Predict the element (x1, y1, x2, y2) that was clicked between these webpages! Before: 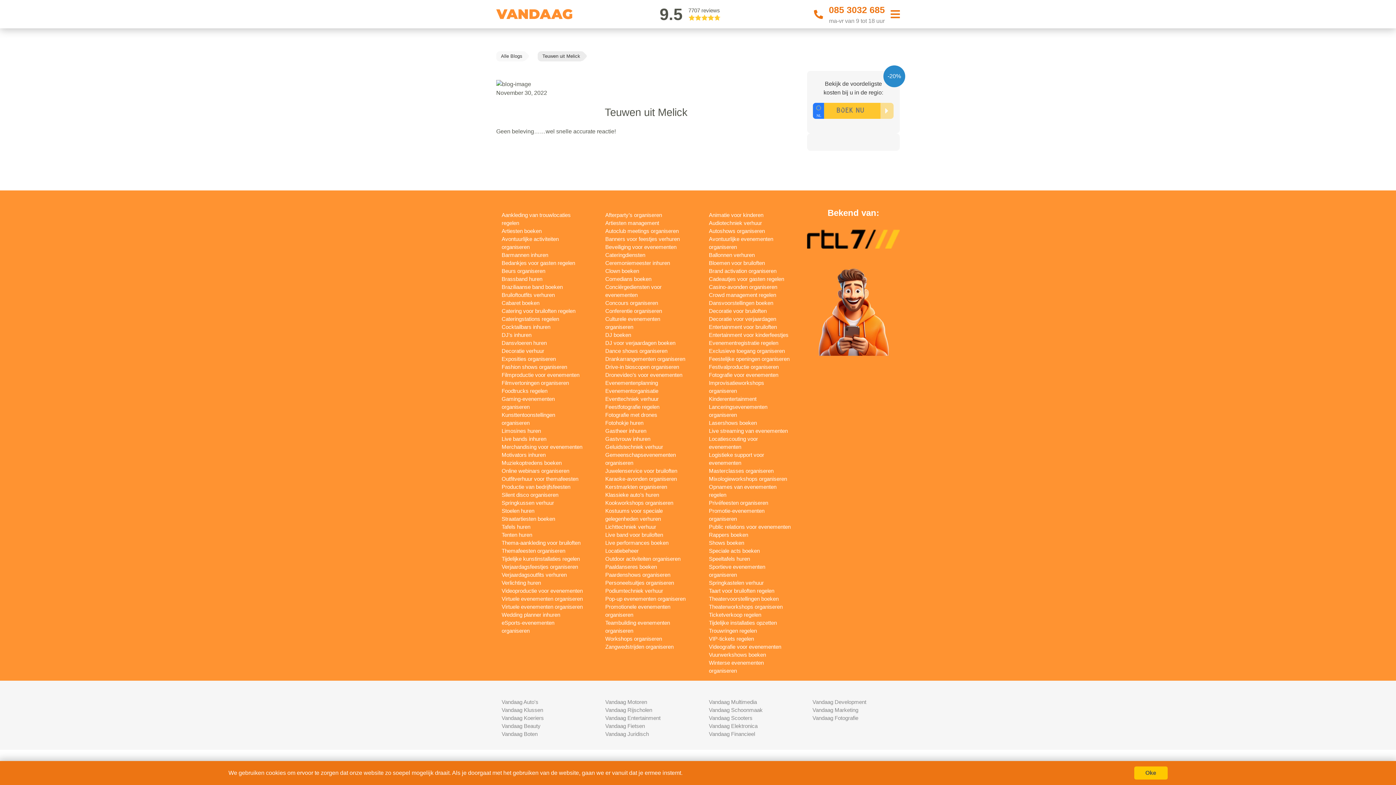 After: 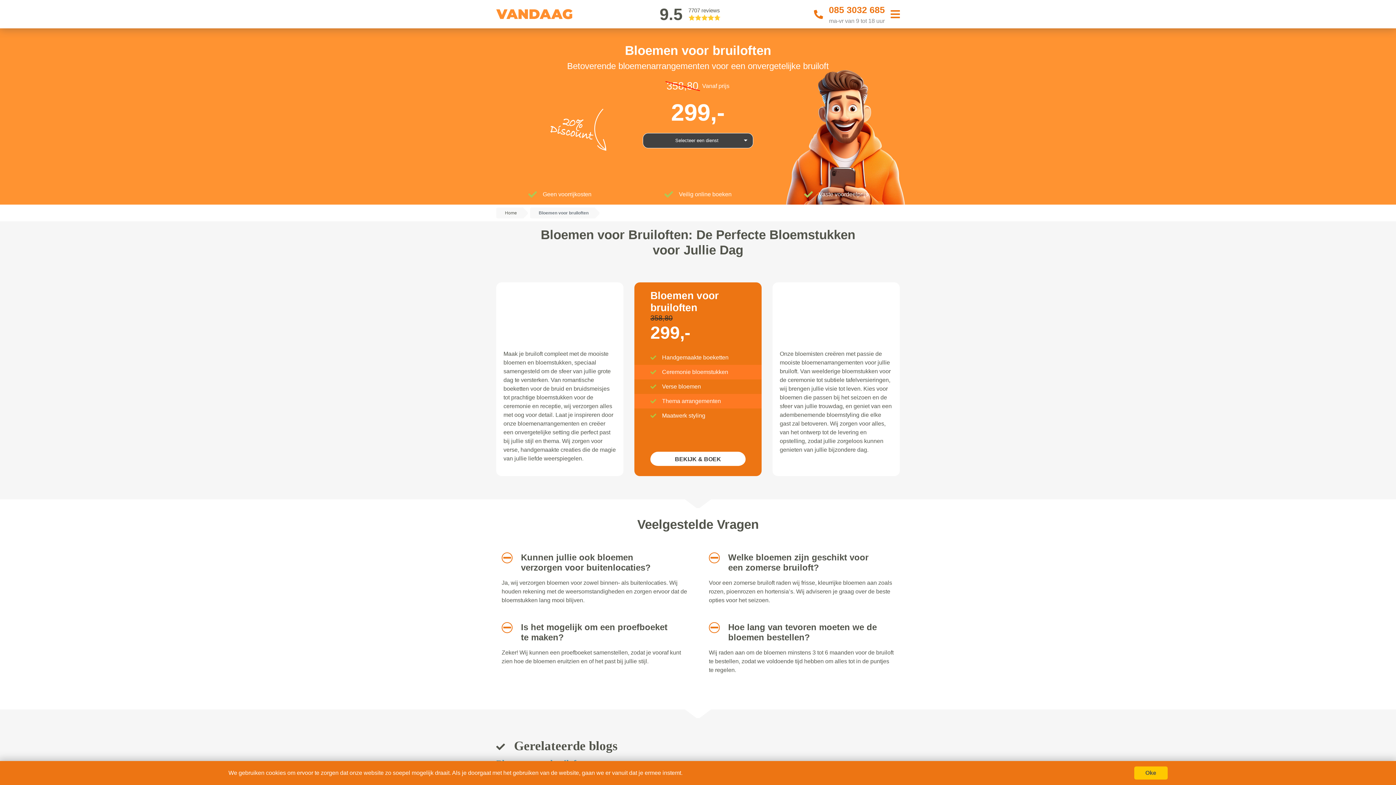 Action: bbox: (709, 259, 765, 266) label: Bloemen voor bruiloften